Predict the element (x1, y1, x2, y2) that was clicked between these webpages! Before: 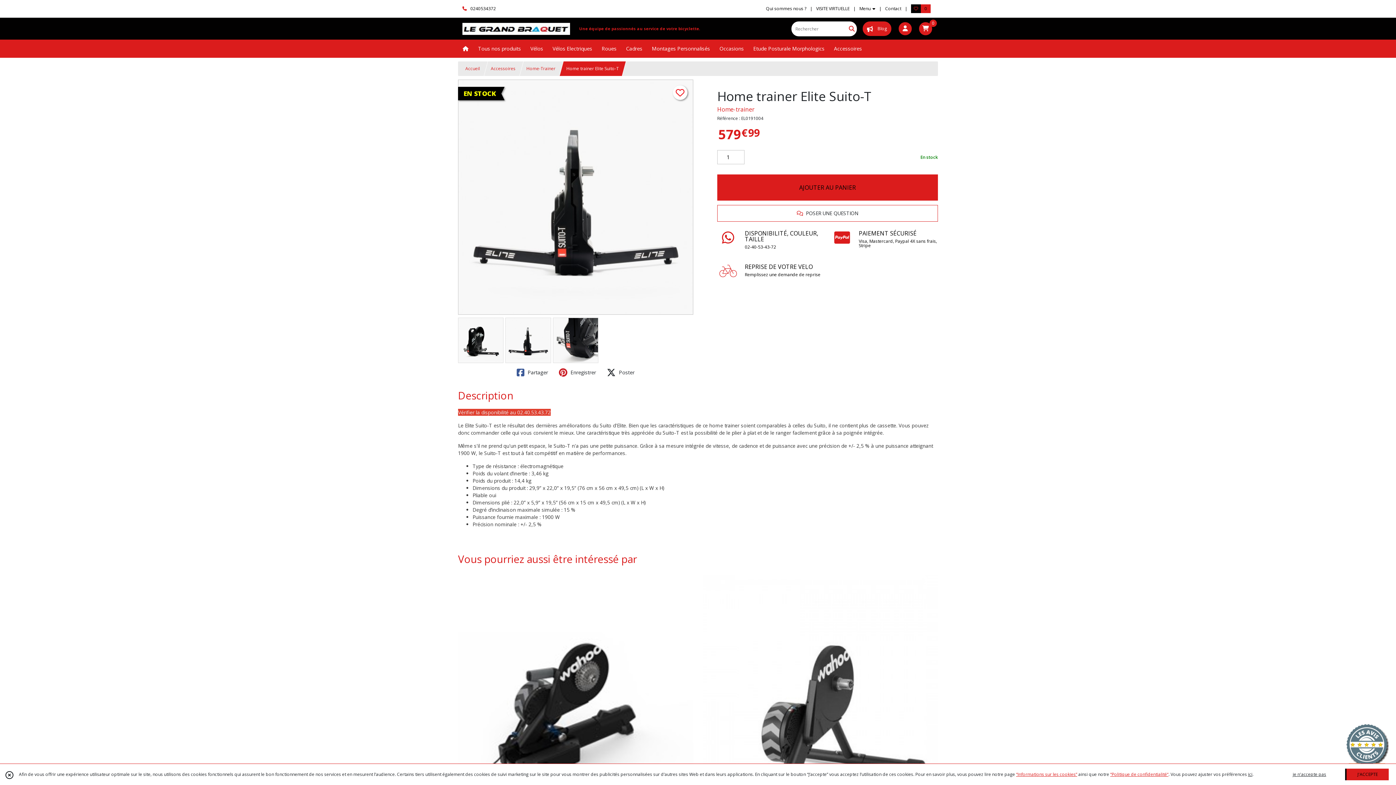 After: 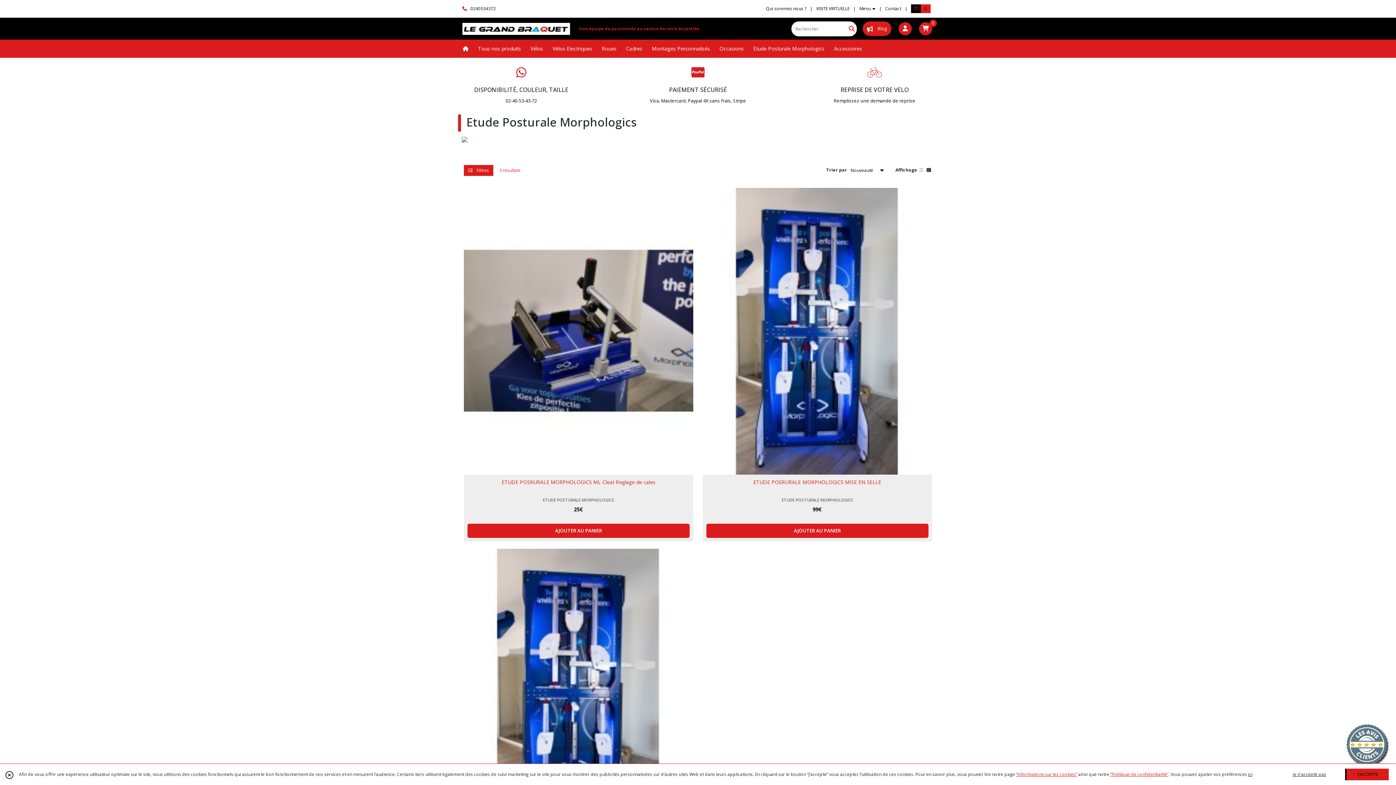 Action: label: Etude Posturale Morphologics bbox: (748, 39, 829, 57)